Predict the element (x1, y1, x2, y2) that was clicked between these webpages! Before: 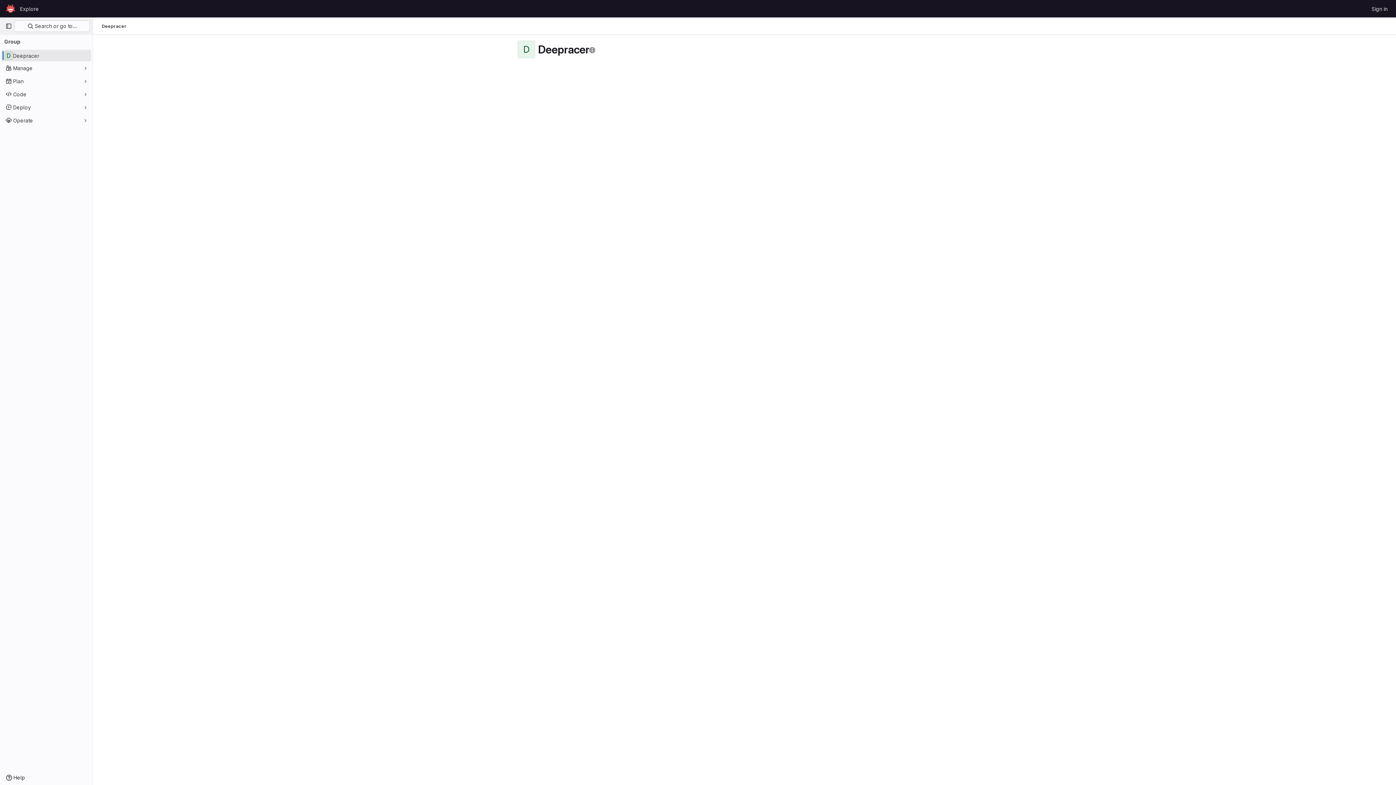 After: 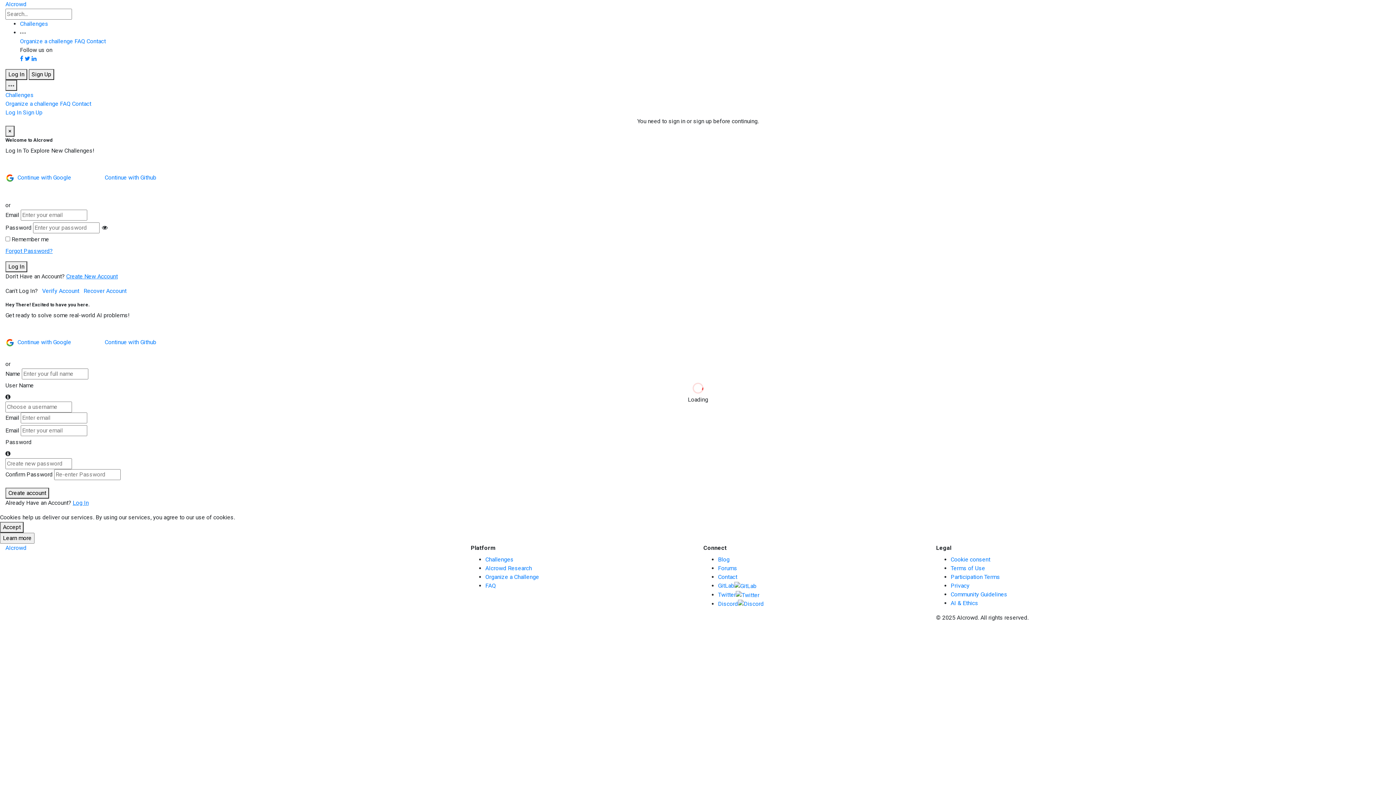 Action: bbox: (1369, 2, 1390, 14) label: Sign in